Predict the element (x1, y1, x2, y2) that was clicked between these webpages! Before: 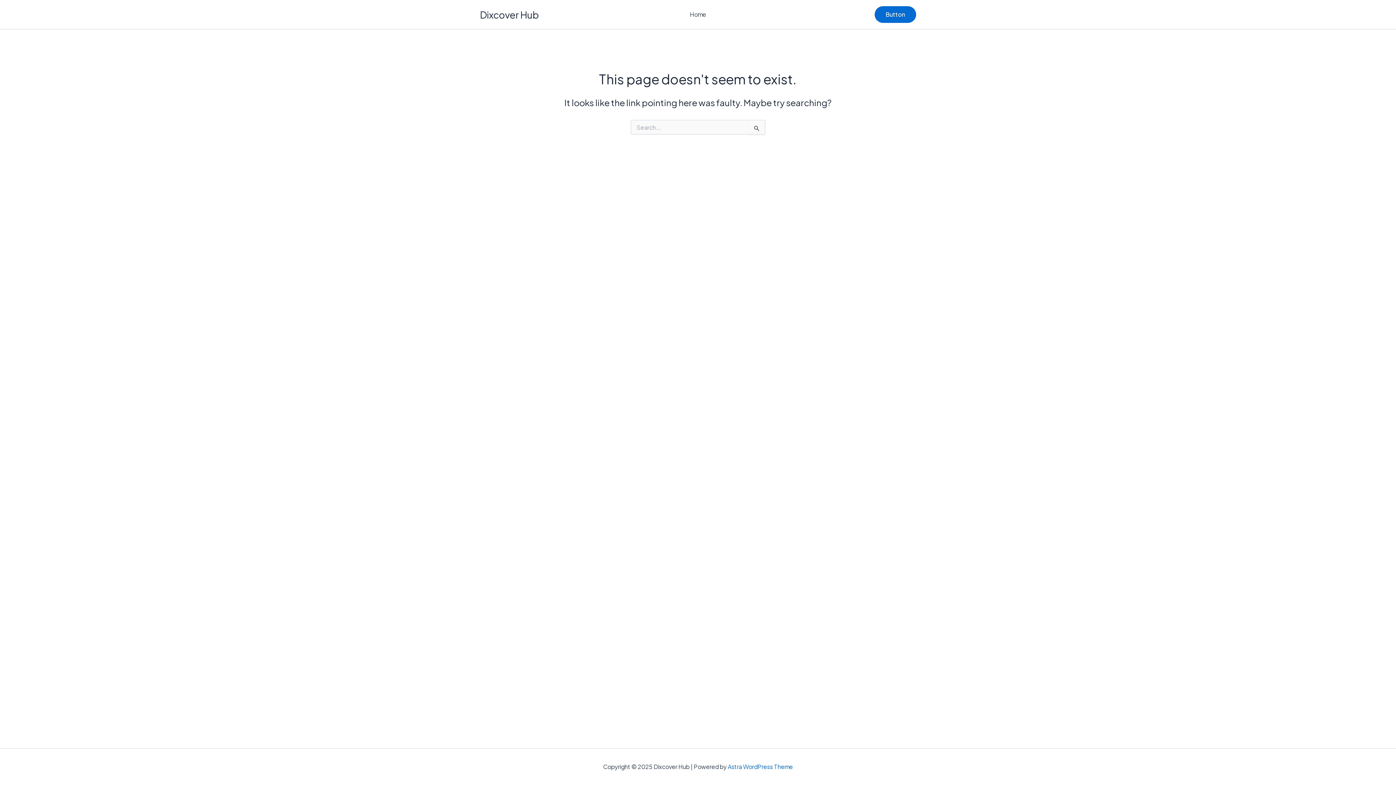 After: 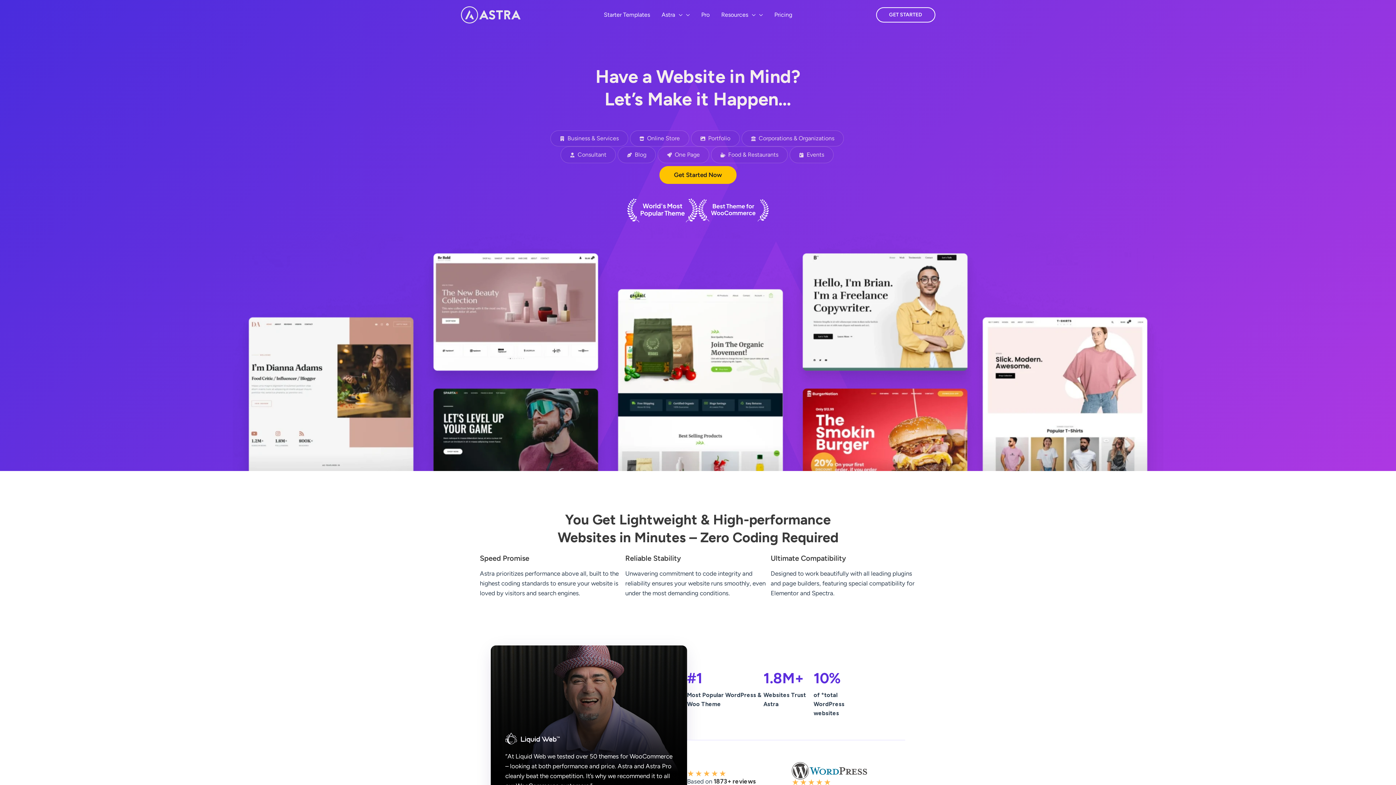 Action: bbox: (874, 6, 916, 22) label: Button